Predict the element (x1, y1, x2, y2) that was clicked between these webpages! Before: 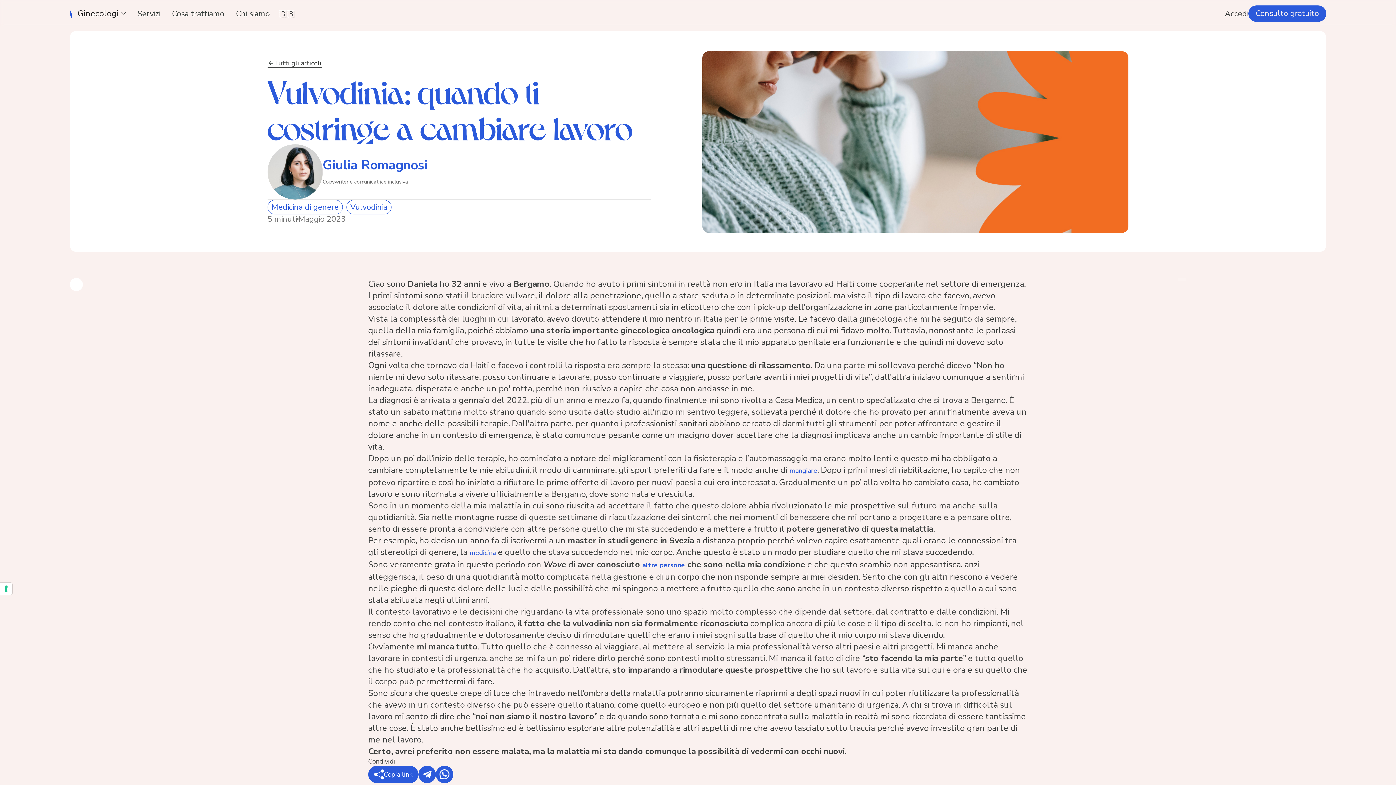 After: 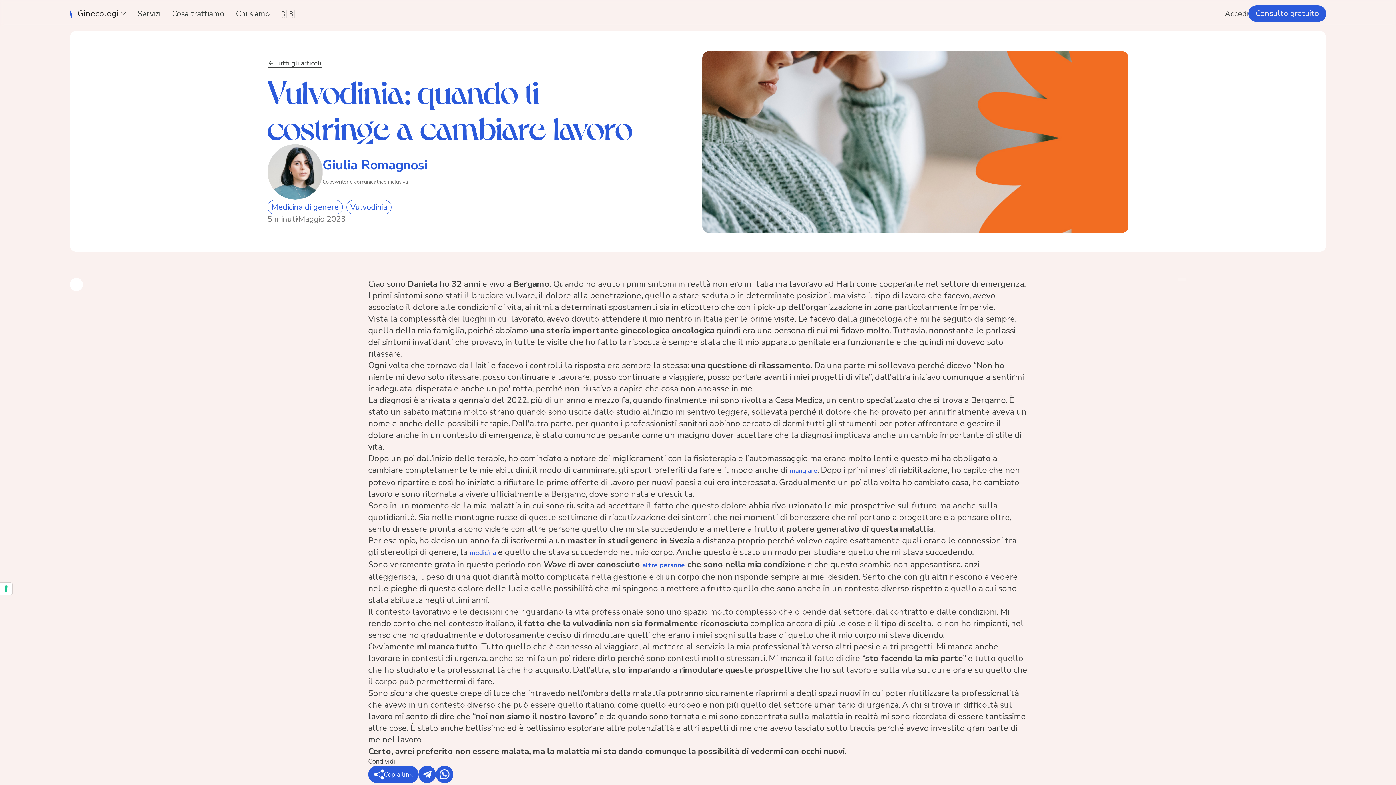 Action: bbox: (418, 766, 435, 783)